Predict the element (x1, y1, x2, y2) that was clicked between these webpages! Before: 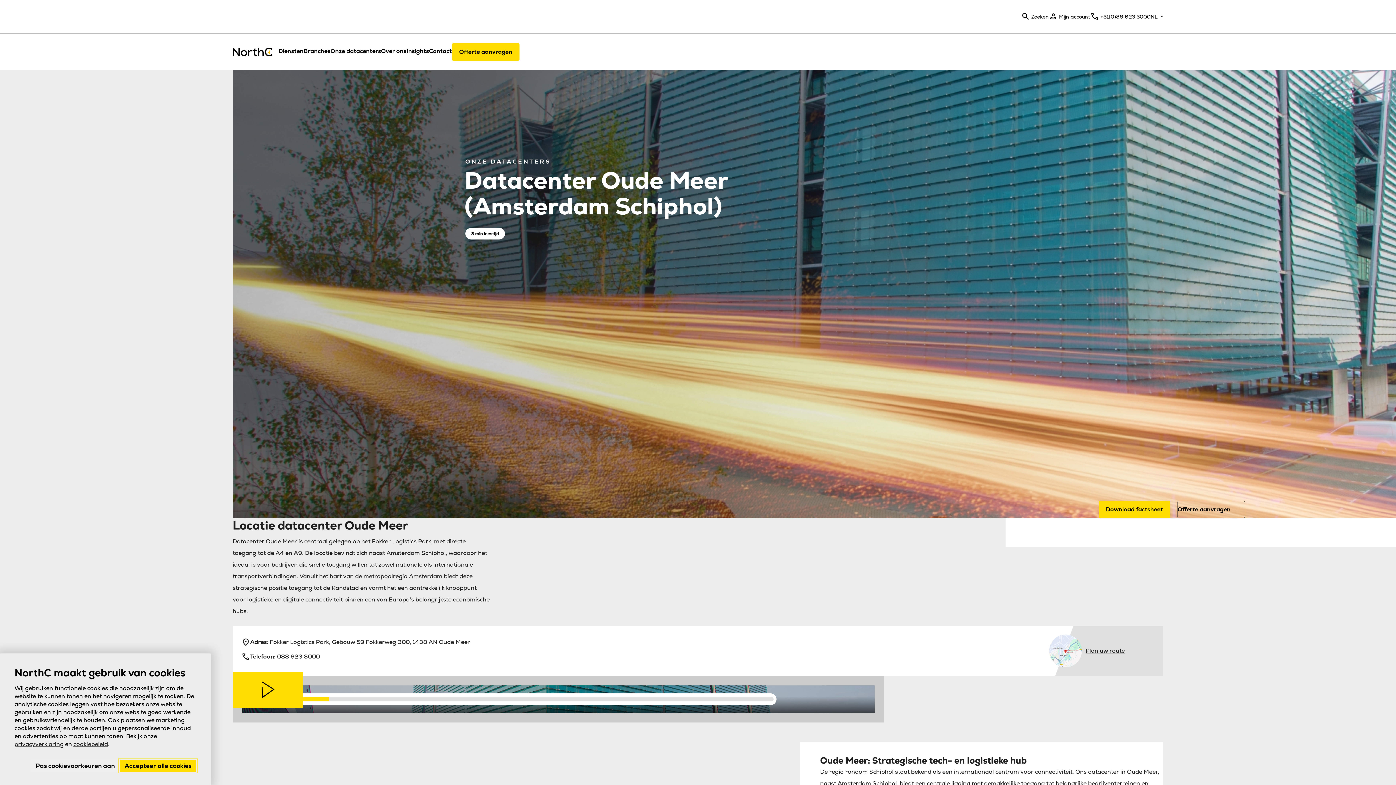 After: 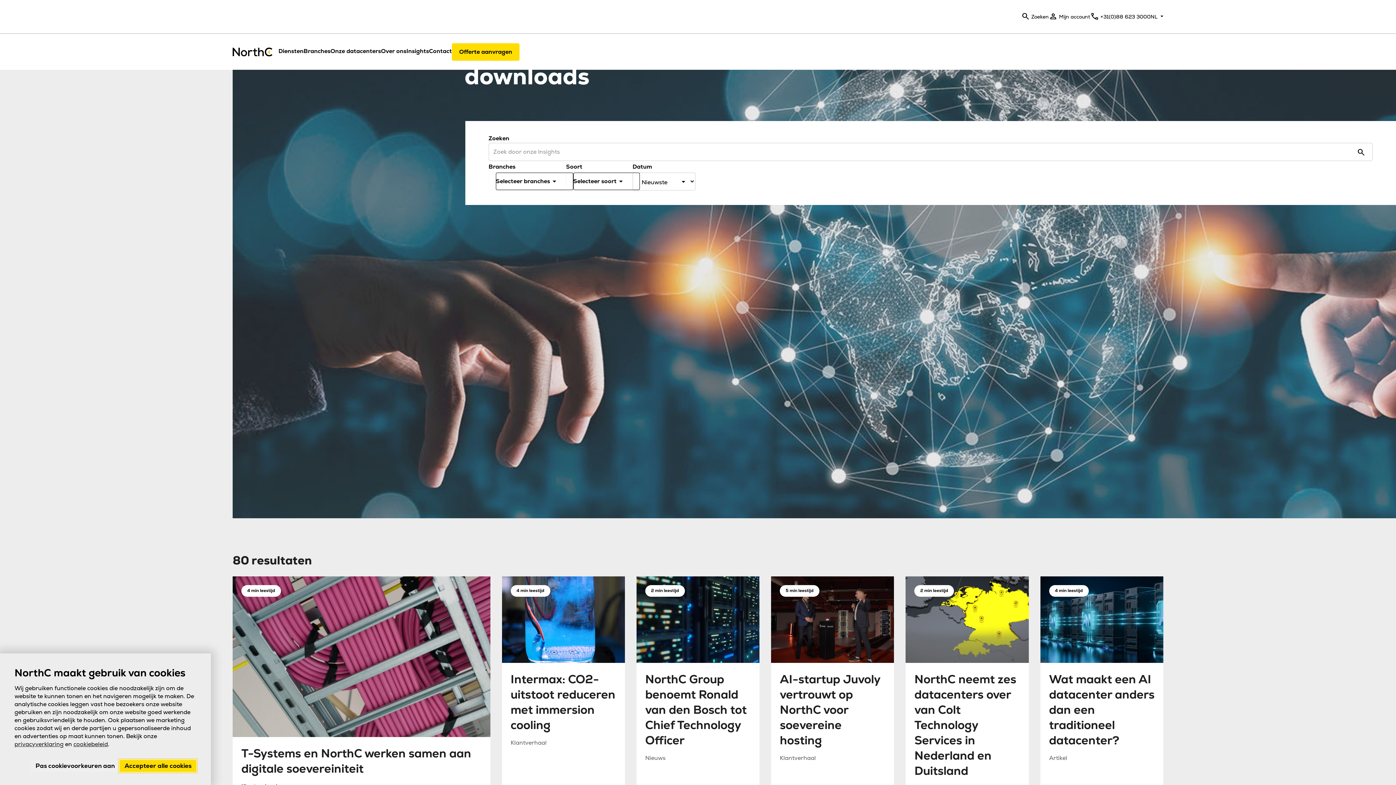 Action: bbox: (406, 42, 429, 61) label: Insights